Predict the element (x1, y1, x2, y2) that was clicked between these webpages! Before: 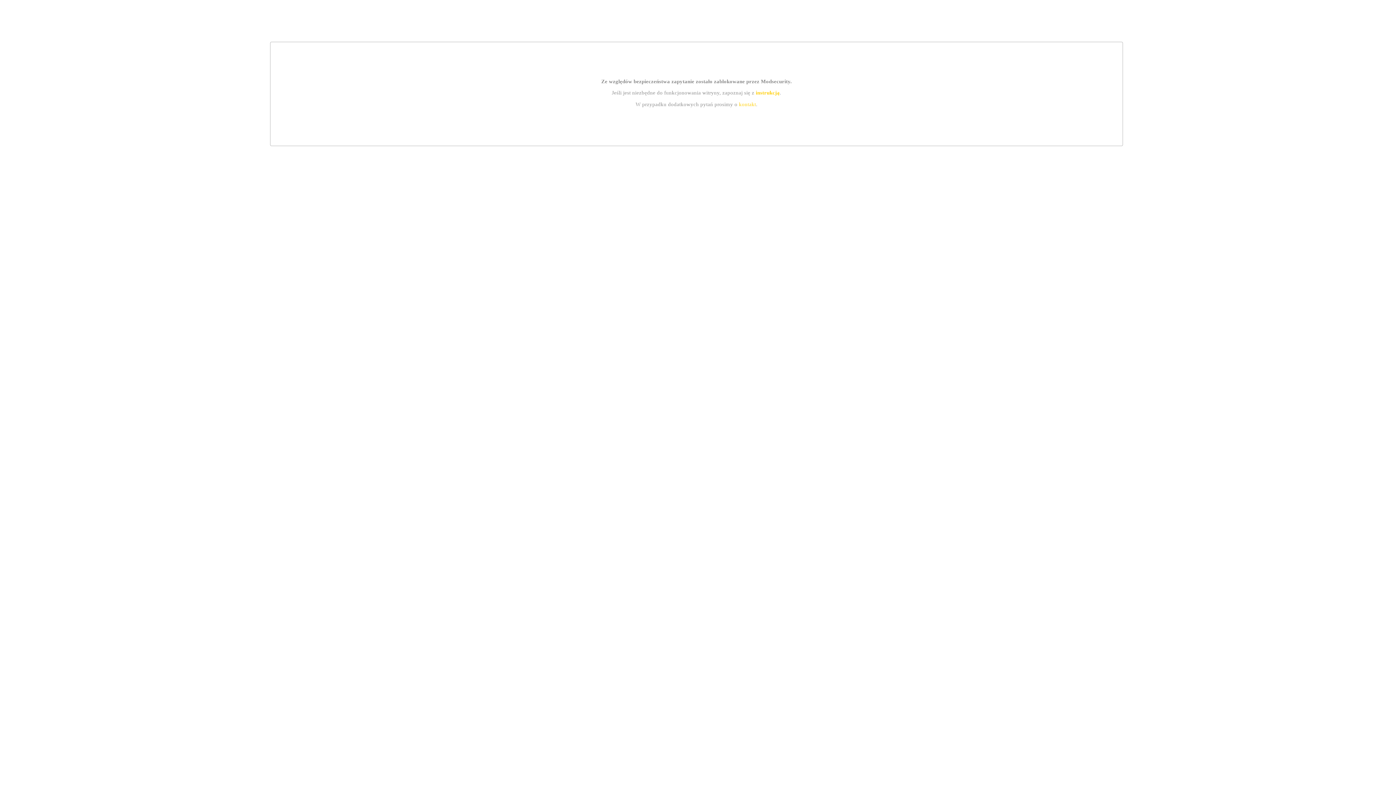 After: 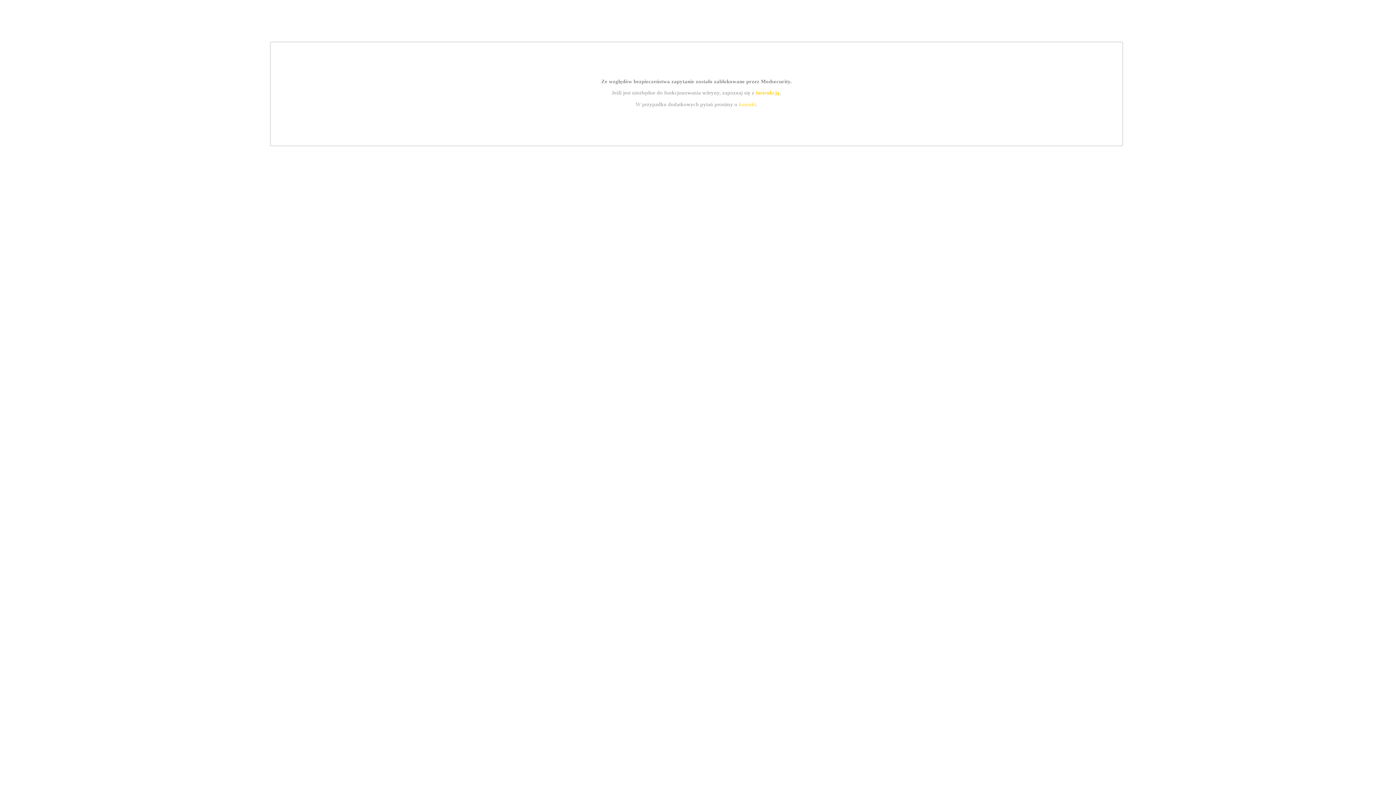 Action: label: instrukcją bbox: (755, 89, 779, 95)